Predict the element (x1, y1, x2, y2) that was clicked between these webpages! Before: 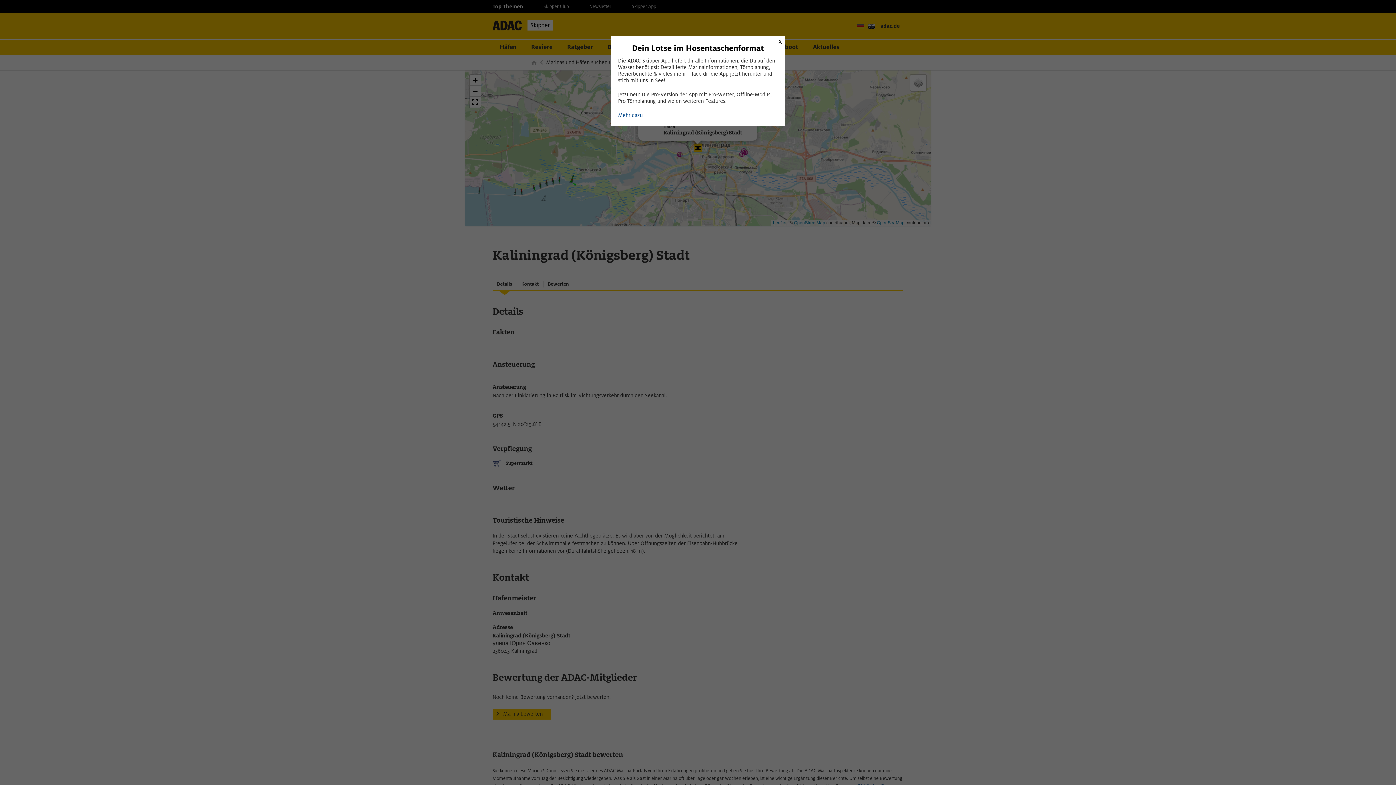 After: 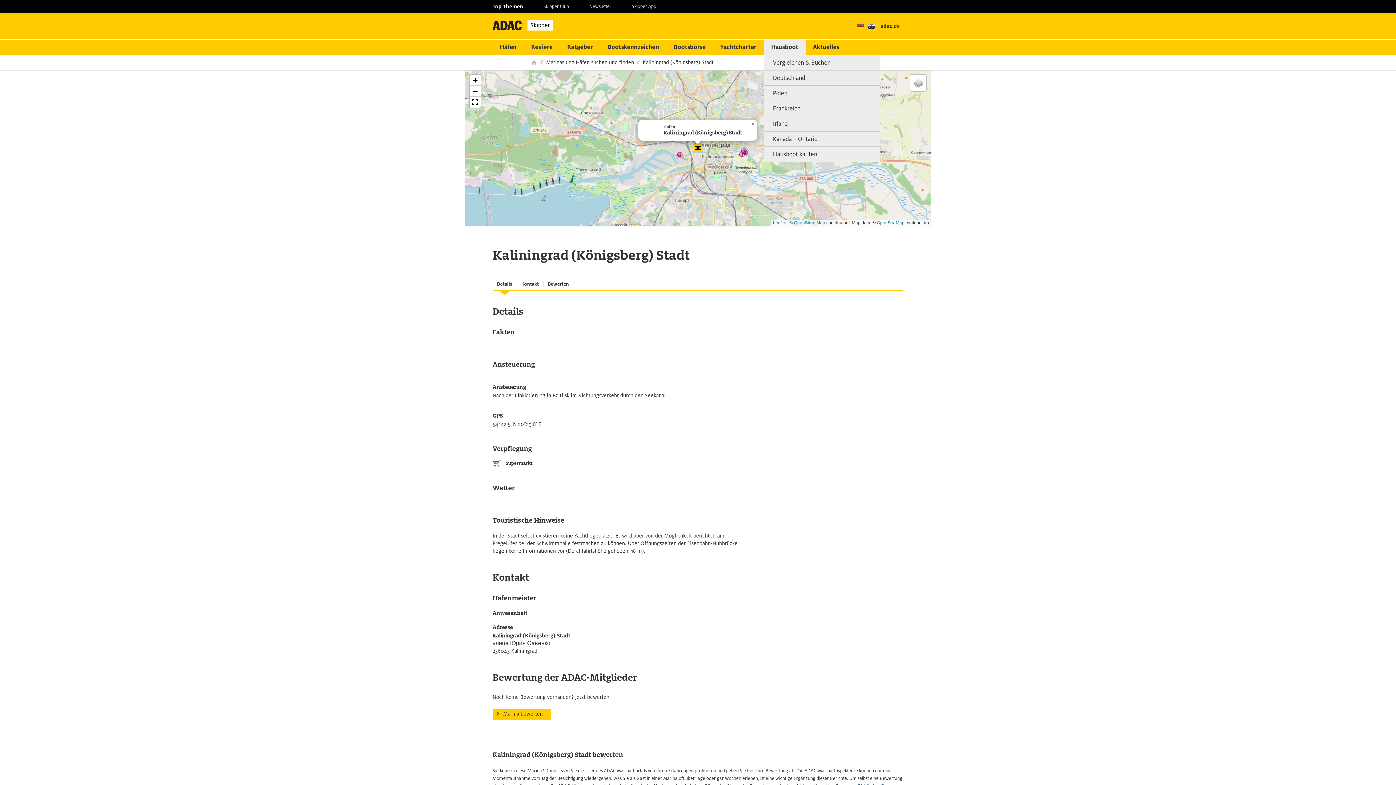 Action: bbox: (775, 36, 785, 46) label: Schließen